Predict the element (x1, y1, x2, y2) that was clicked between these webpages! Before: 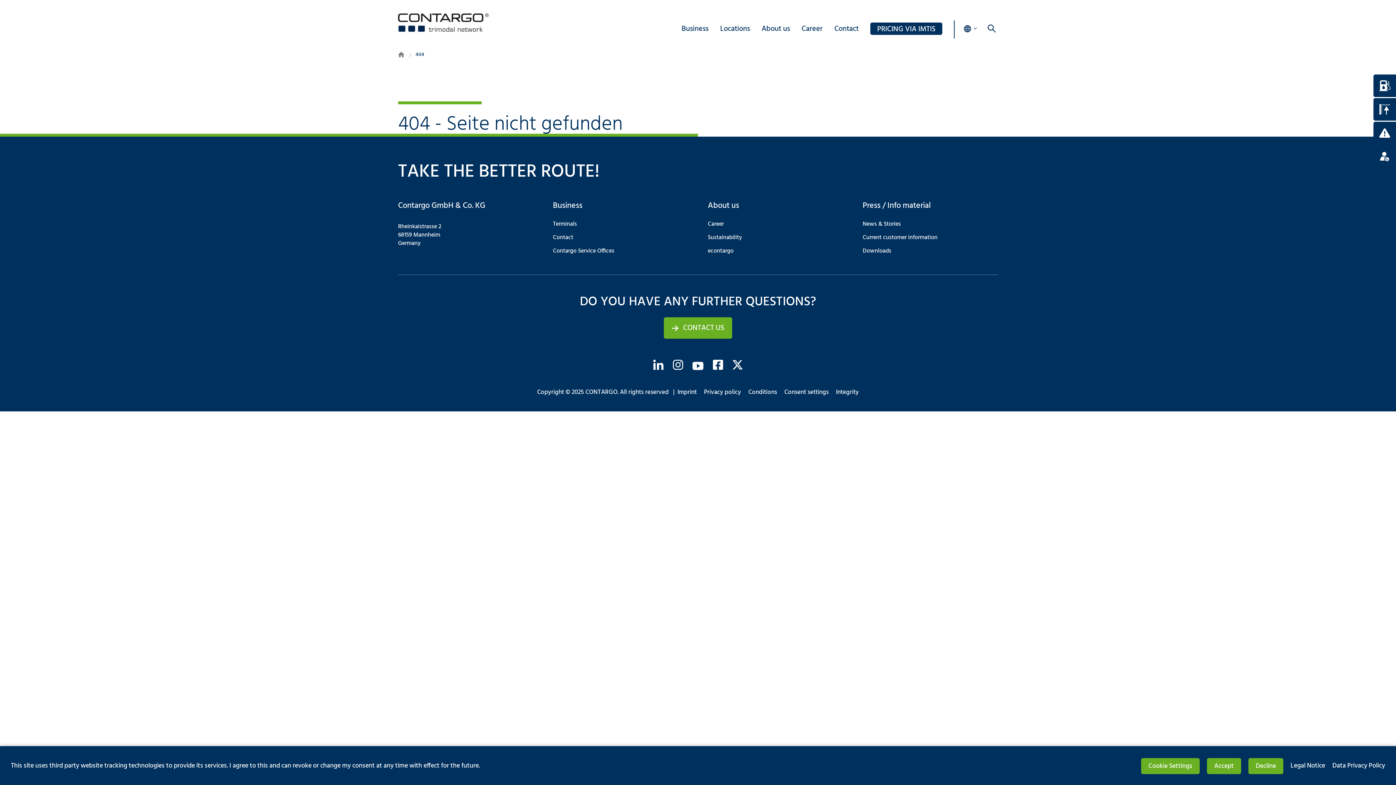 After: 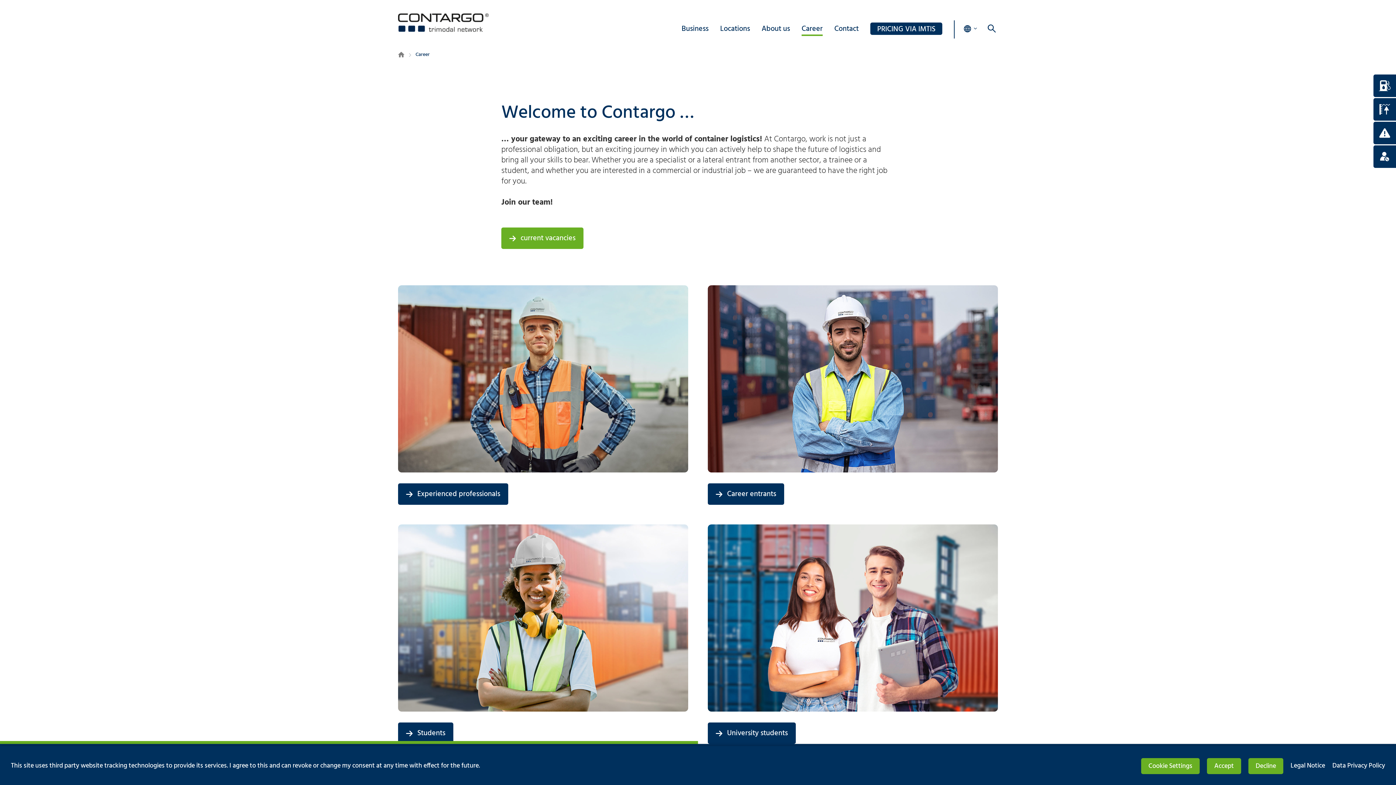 Action: bbox: (801, 23, 822, 35) label: Career